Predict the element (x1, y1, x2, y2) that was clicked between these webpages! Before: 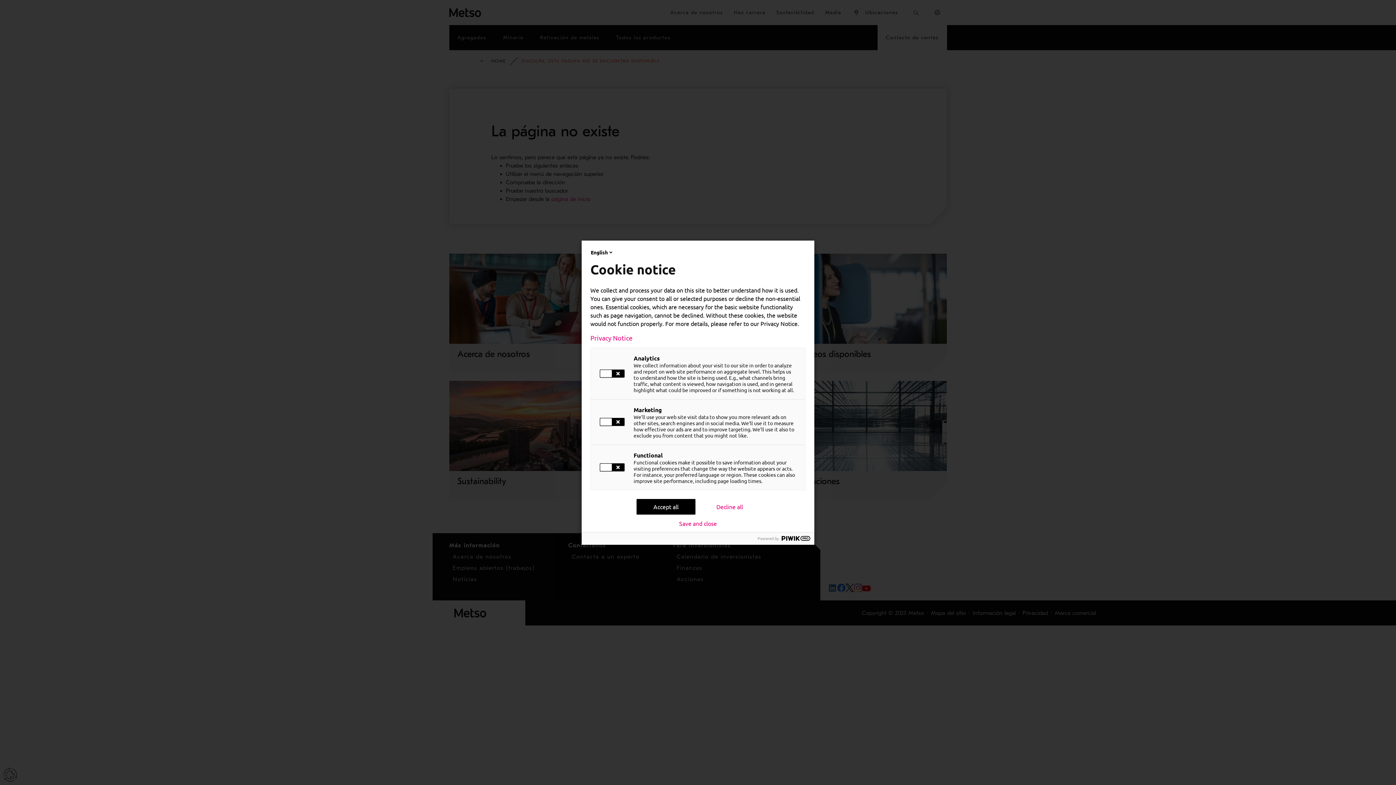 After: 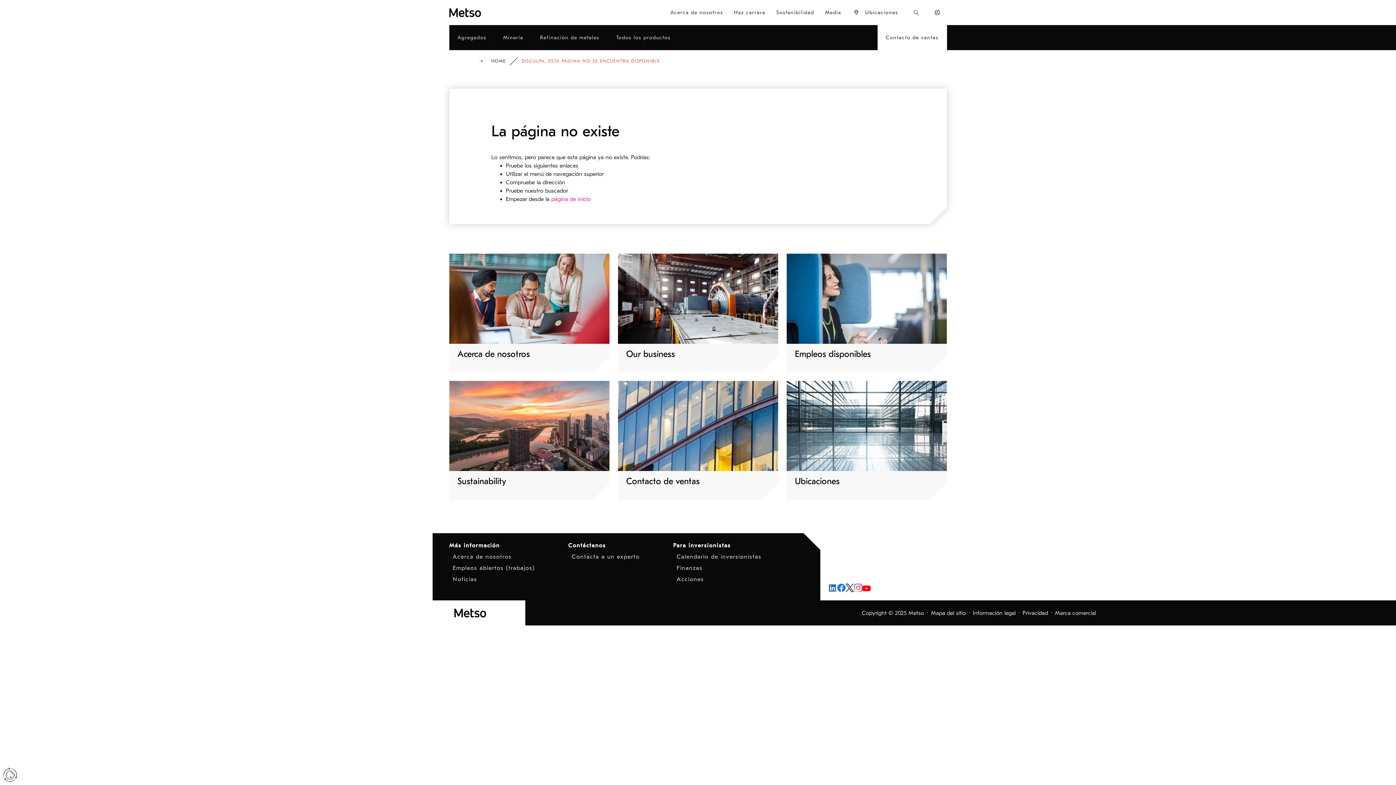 Action: bbox: (636, 499, 695, 514) label: Accept all